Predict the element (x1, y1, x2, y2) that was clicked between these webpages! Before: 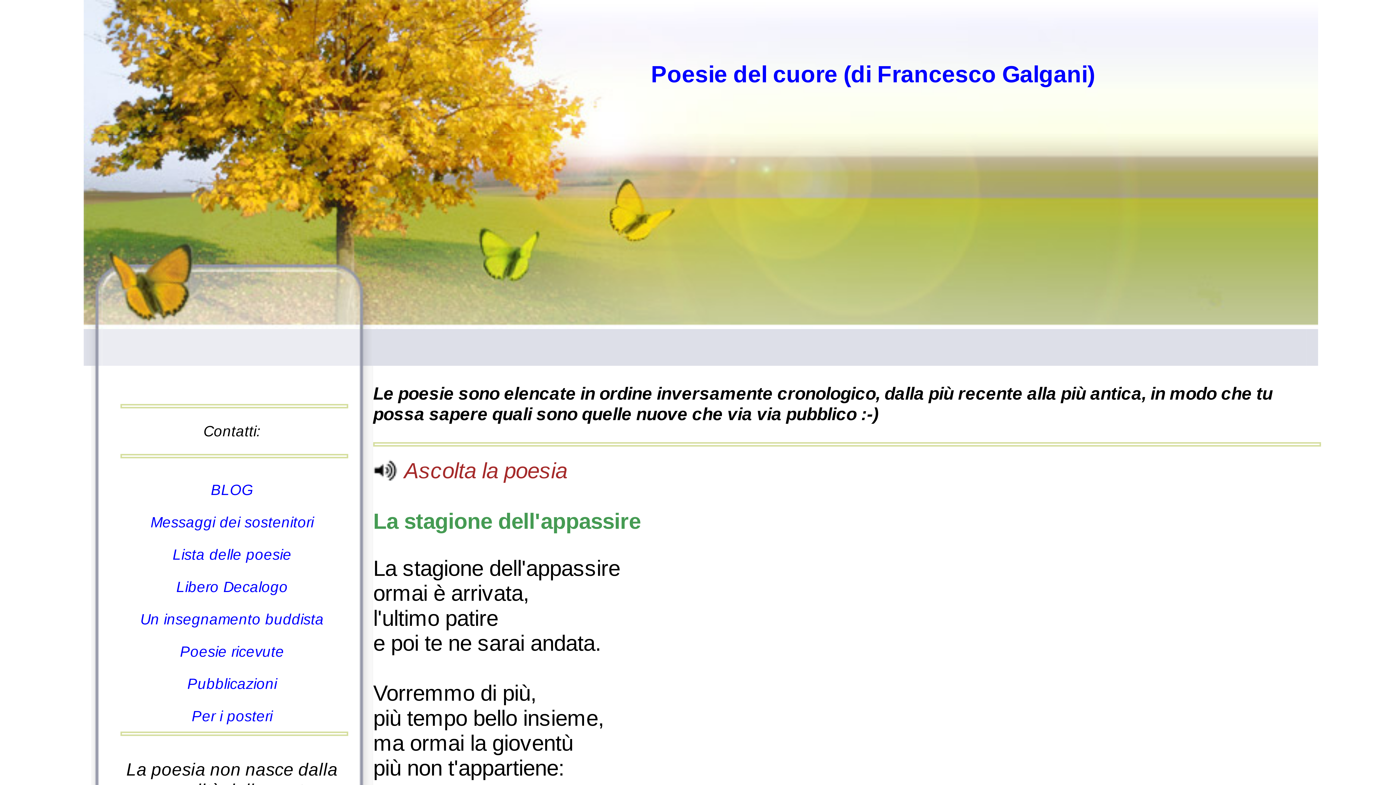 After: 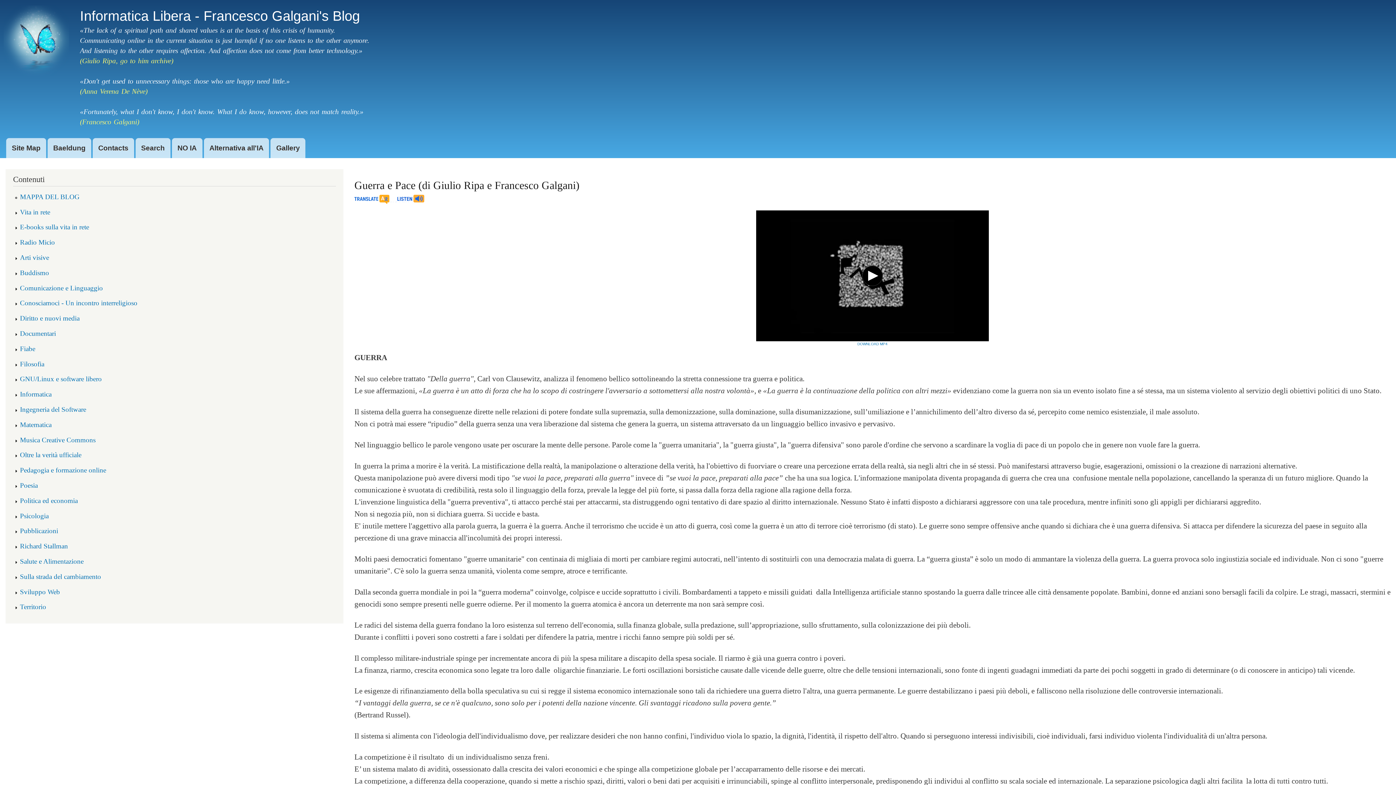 Action: bbox: (210, 482, 253, 498) label: BLOG